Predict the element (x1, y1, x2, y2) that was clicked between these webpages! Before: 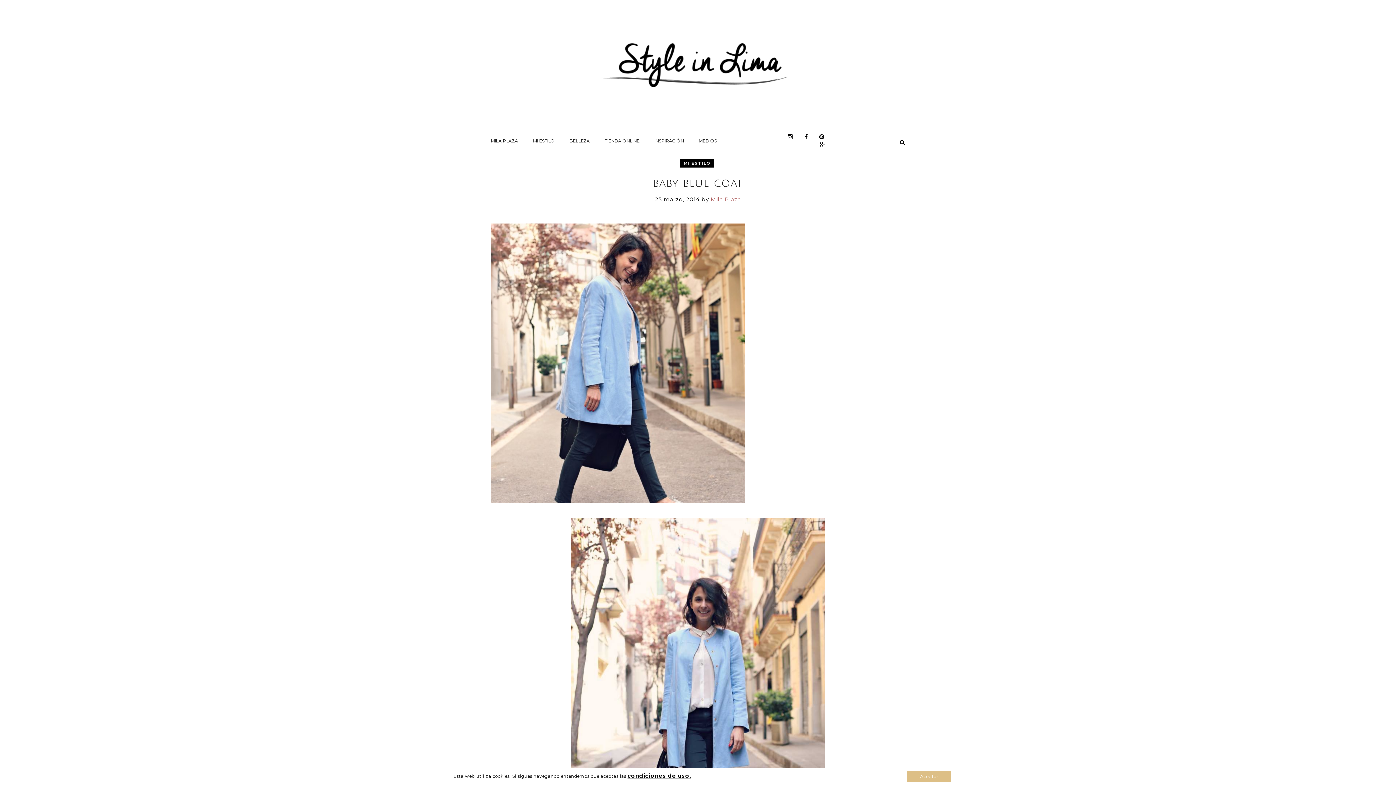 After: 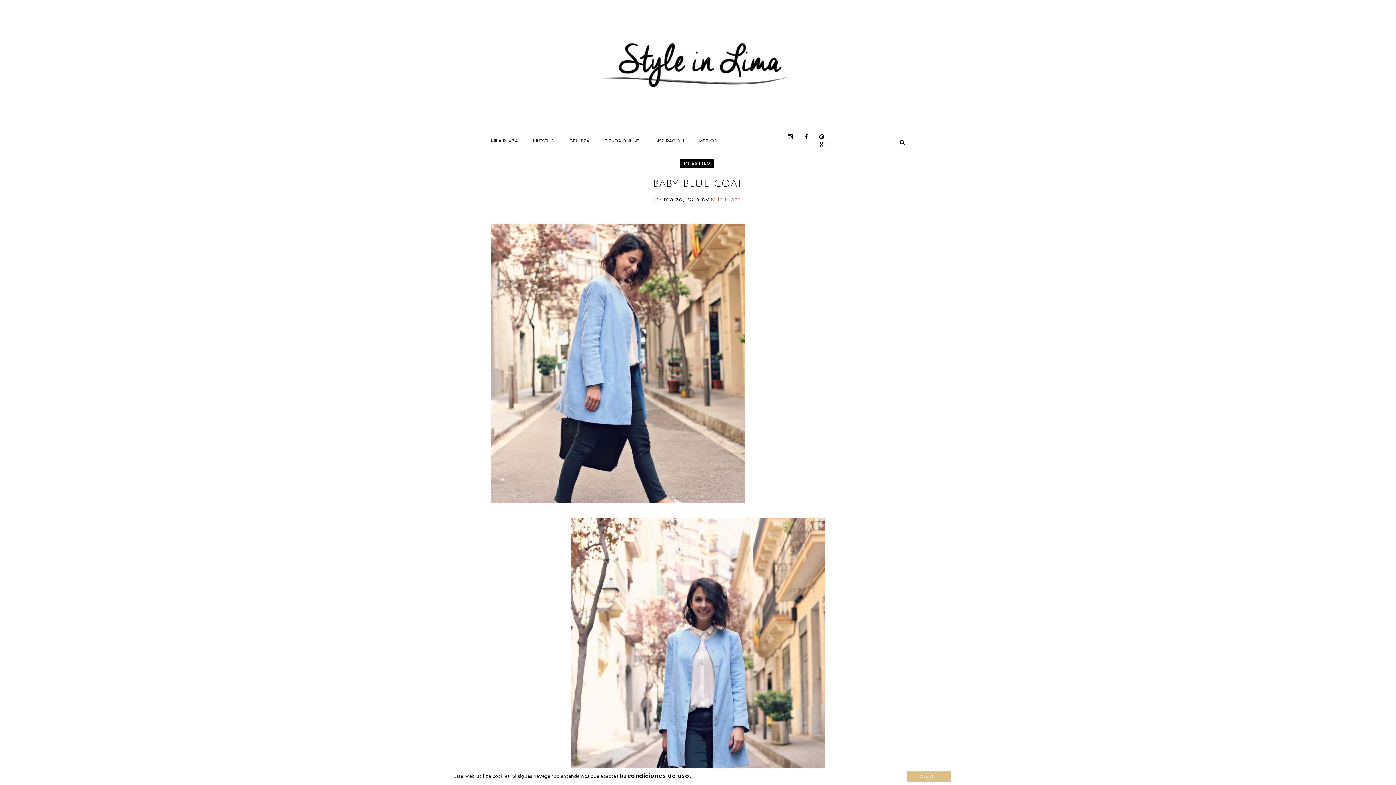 Action: bbox: (490, 224, 745, 230)